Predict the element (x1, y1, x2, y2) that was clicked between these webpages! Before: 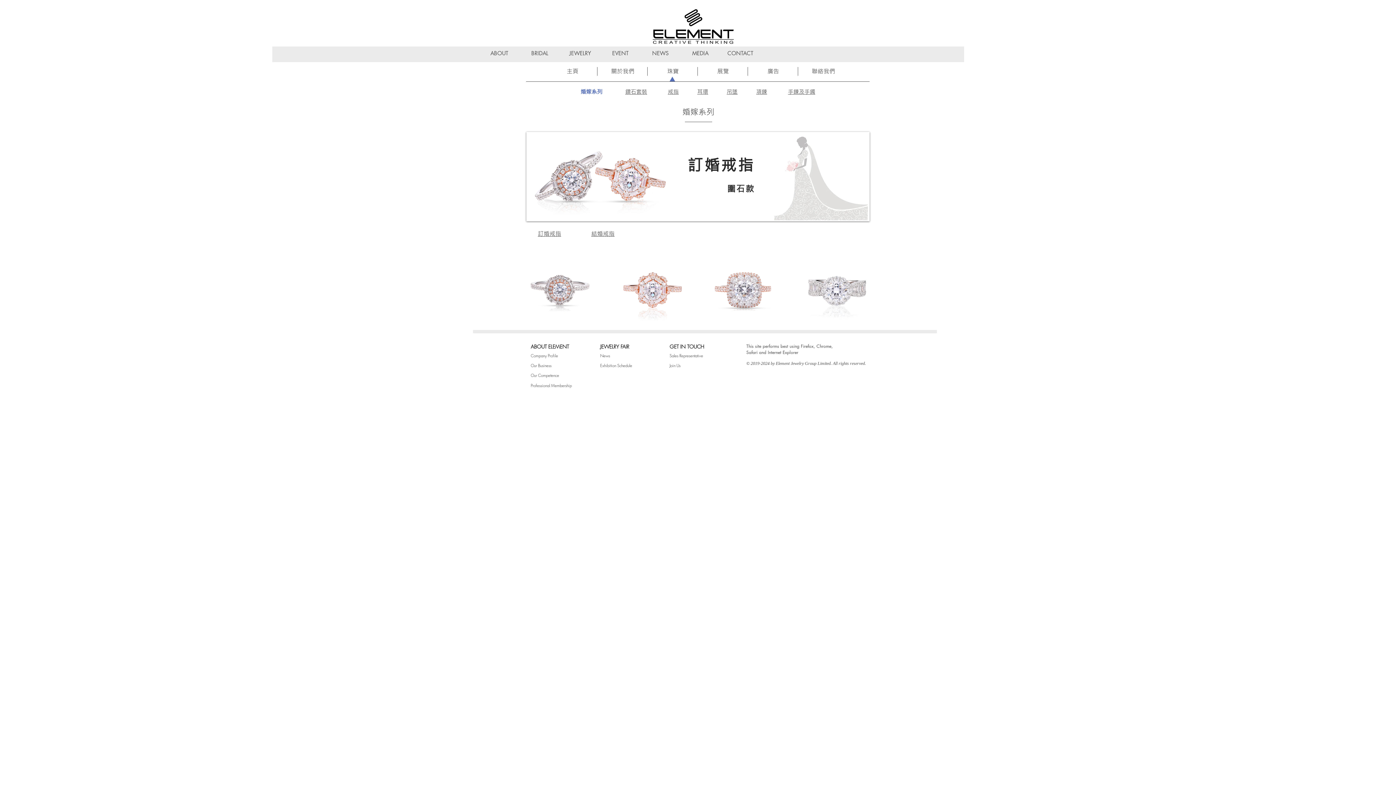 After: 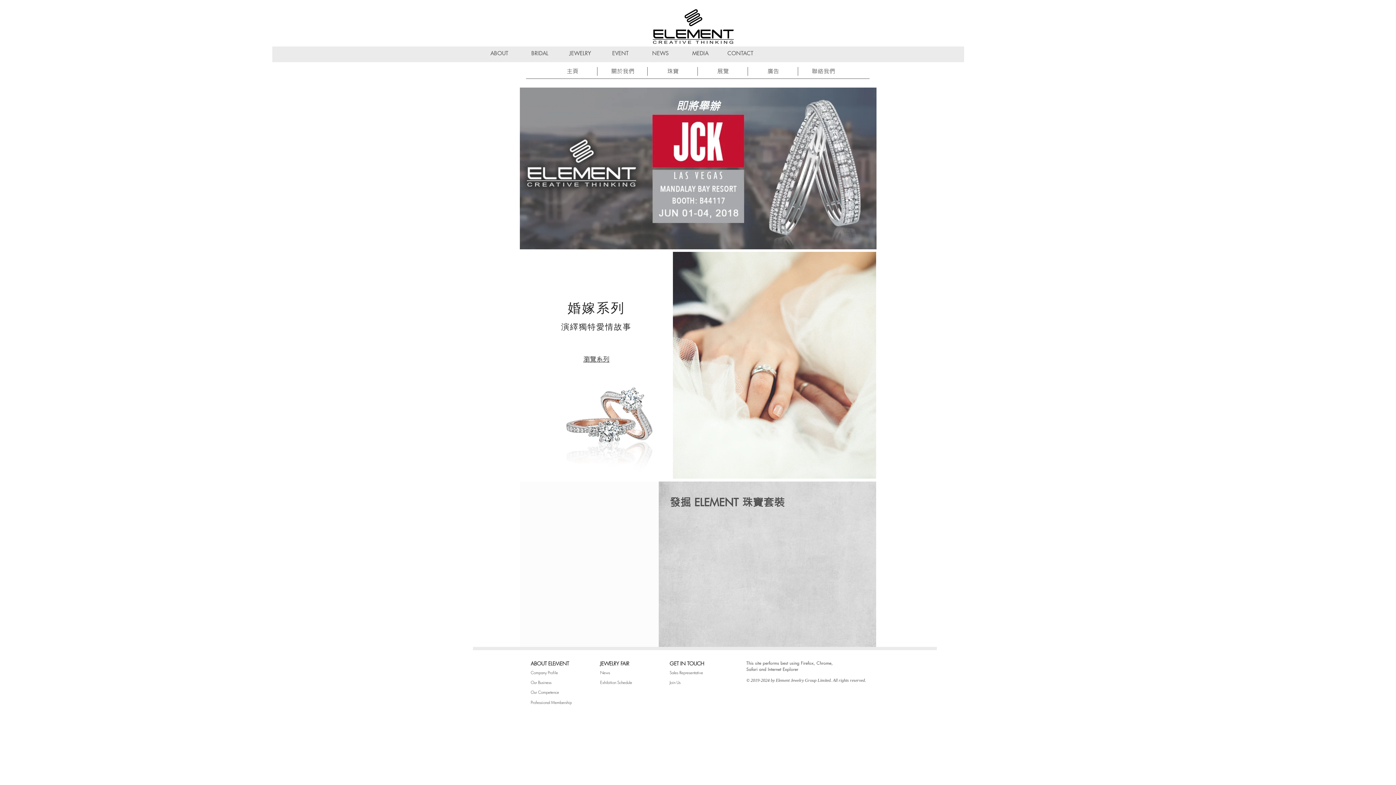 Action: bbox: (550, 64, 594, 78) label: 主頁